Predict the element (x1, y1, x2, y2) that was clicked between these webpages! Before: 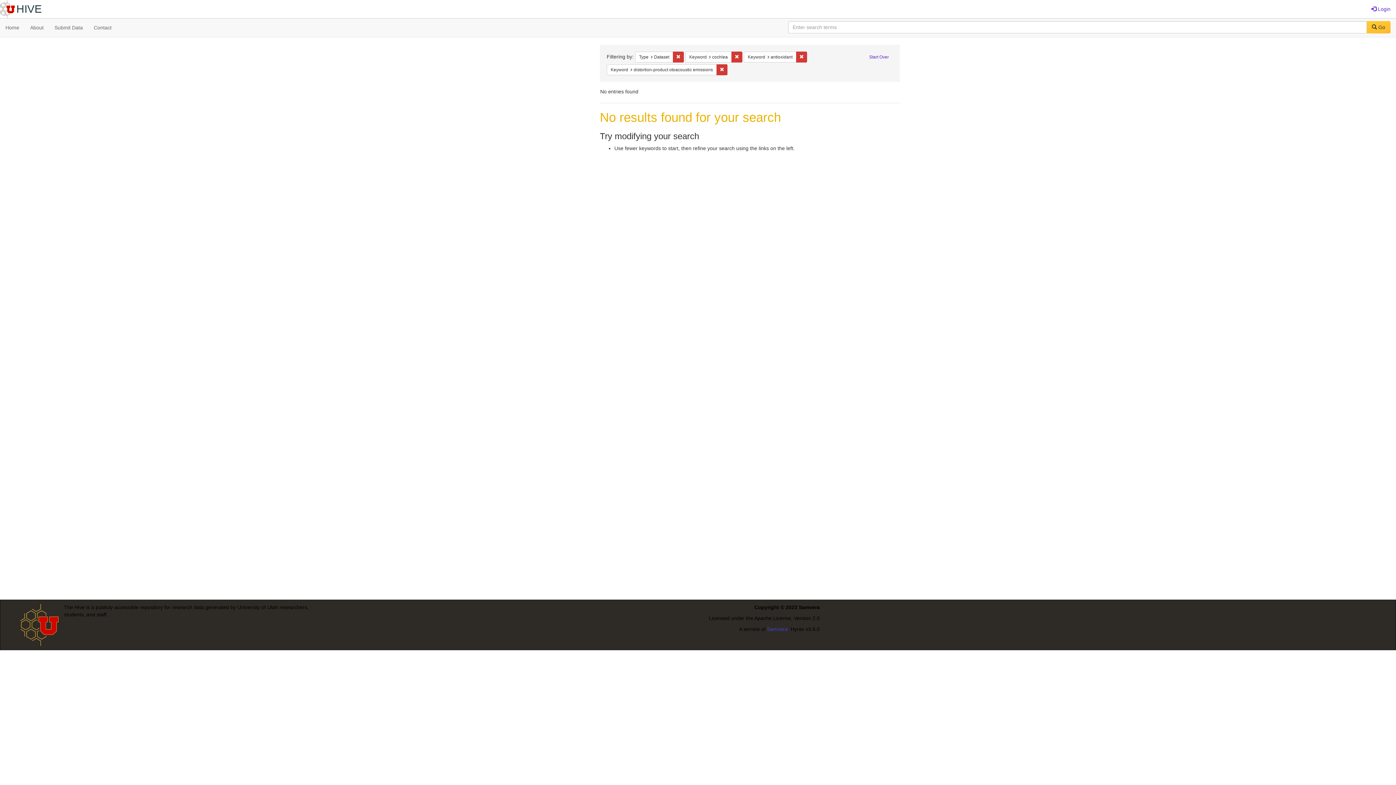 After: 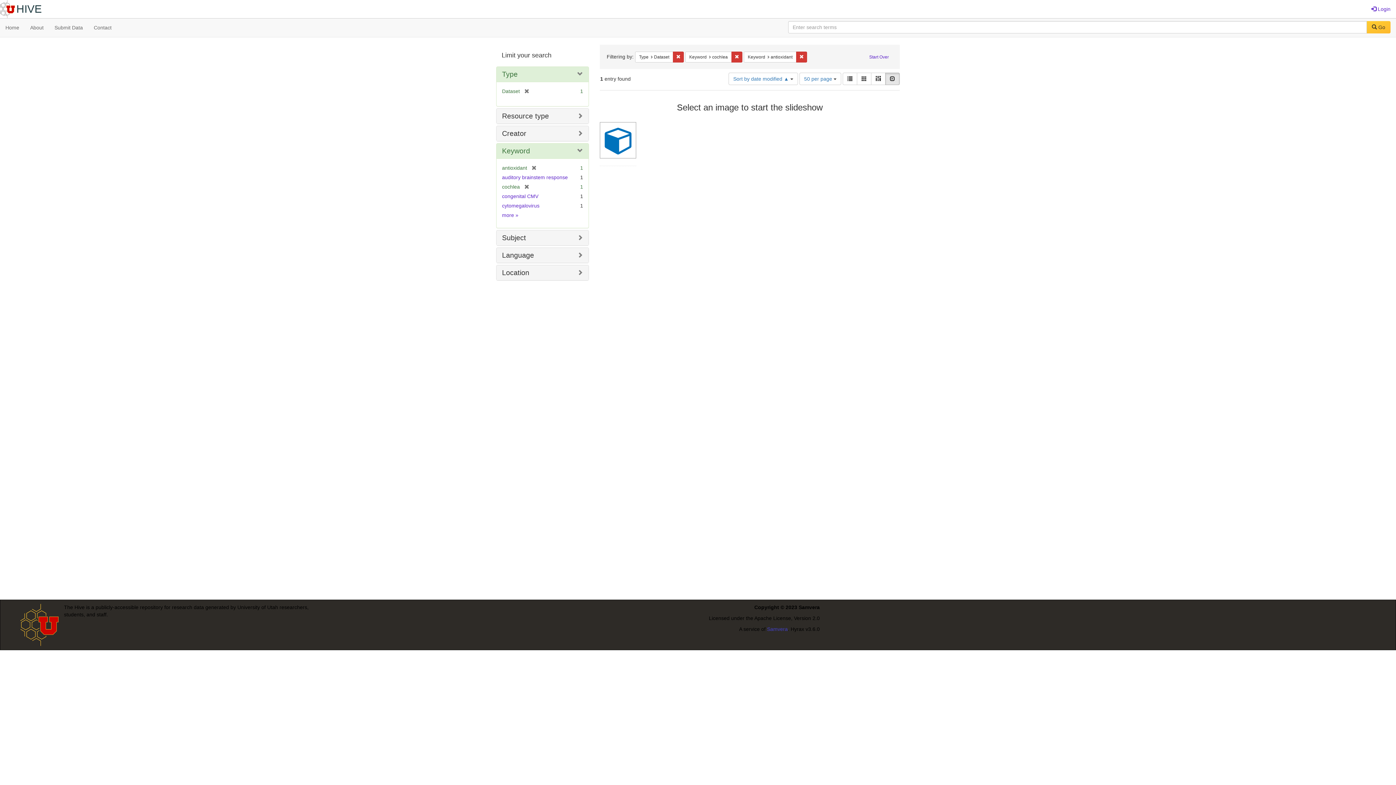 Action: label: Remove constraint Keyword: distortion-product otoacoustic emissions bbox: (716, 64, 727, 75)